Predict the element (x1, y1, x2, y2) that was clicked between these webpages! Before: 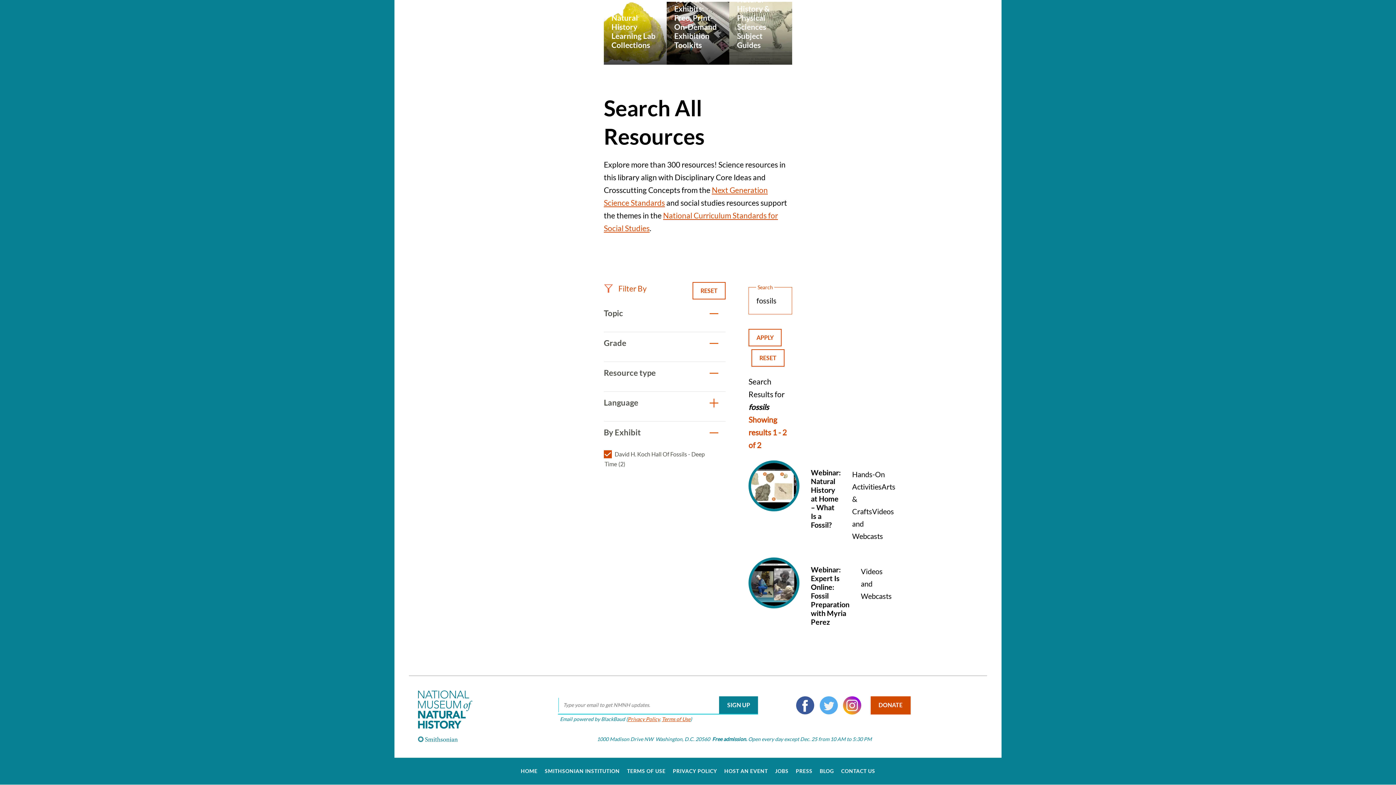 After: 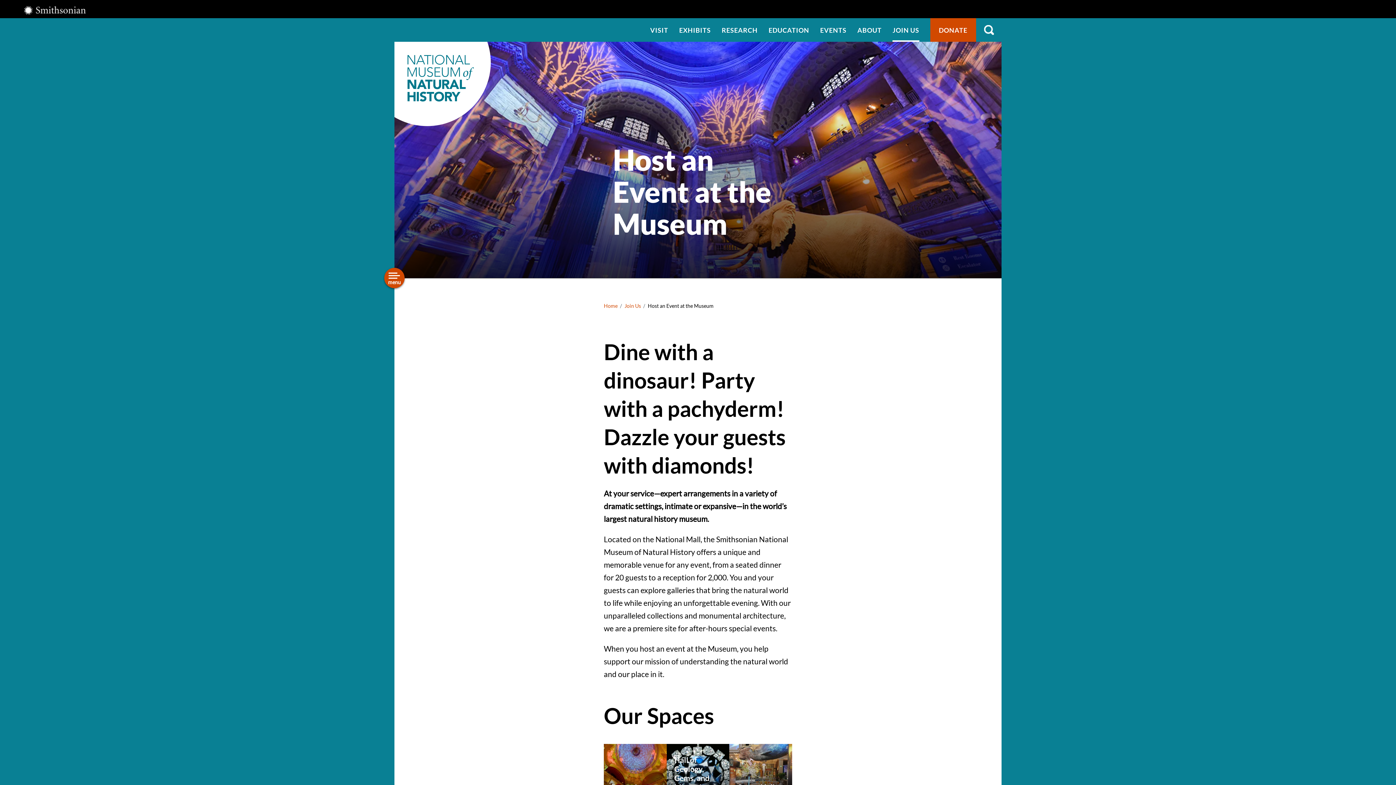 Action: label: HOST AN EVENT bbox: (723, 769, 768, 774)